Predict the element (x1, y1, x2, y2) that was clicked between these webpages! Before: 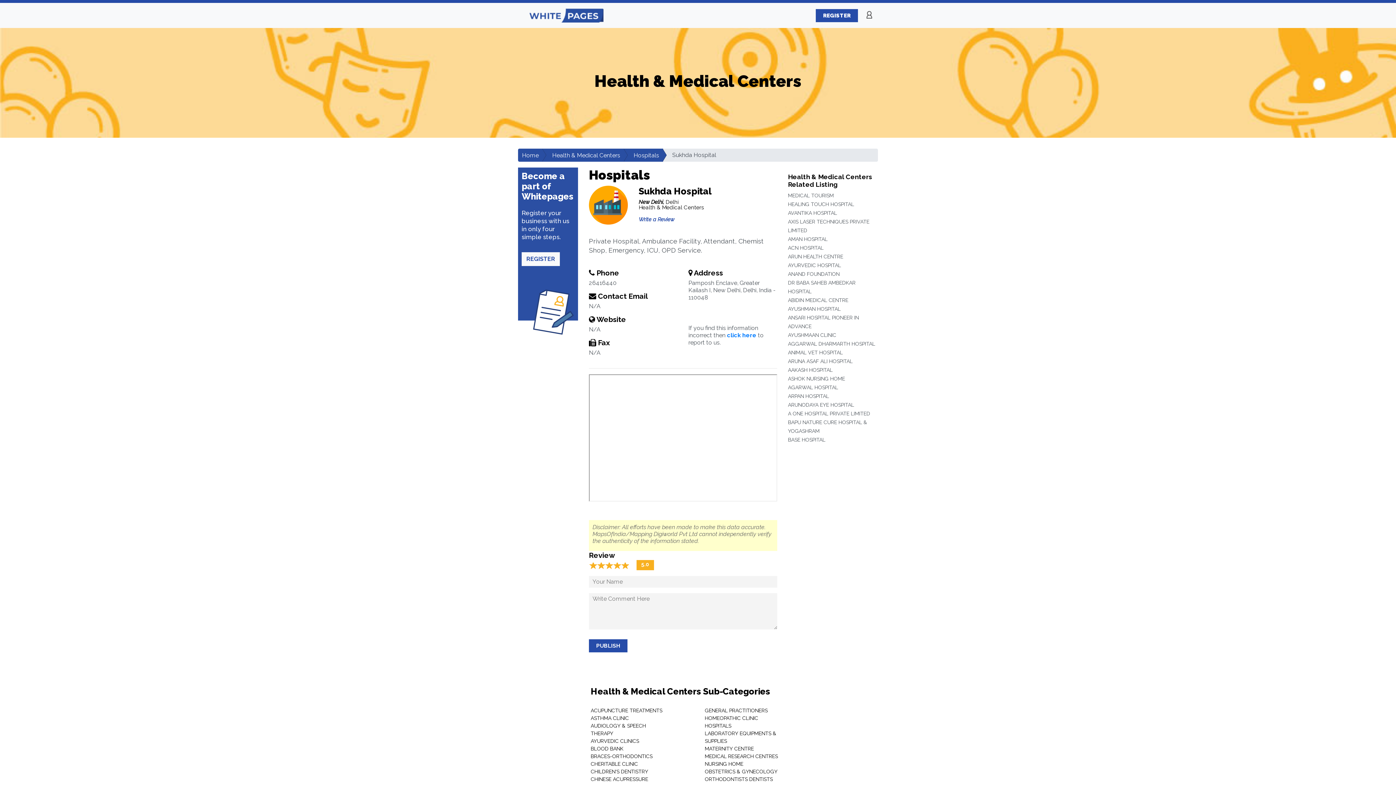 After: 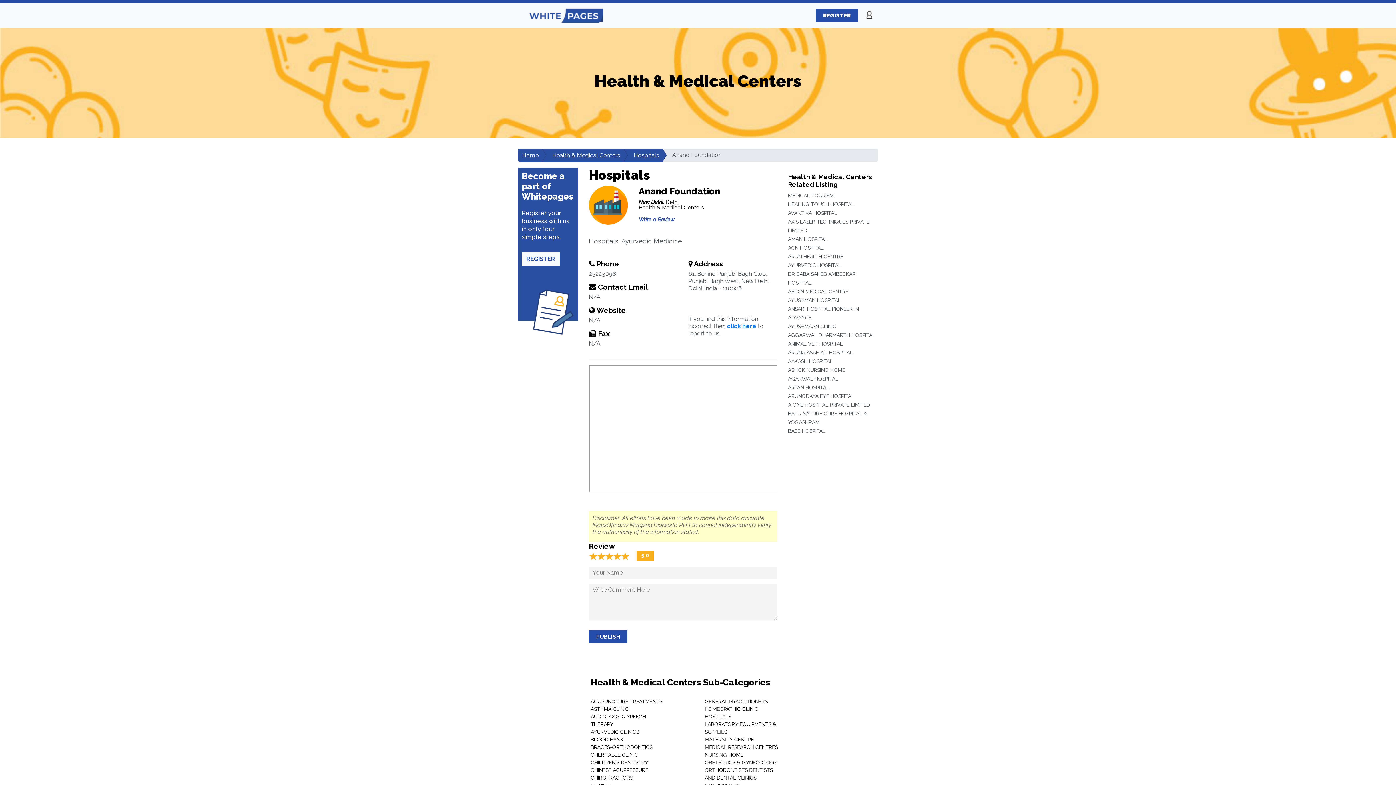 Action: bbox: (788, 271, 839, 277) label: ANAND FOUNDATION